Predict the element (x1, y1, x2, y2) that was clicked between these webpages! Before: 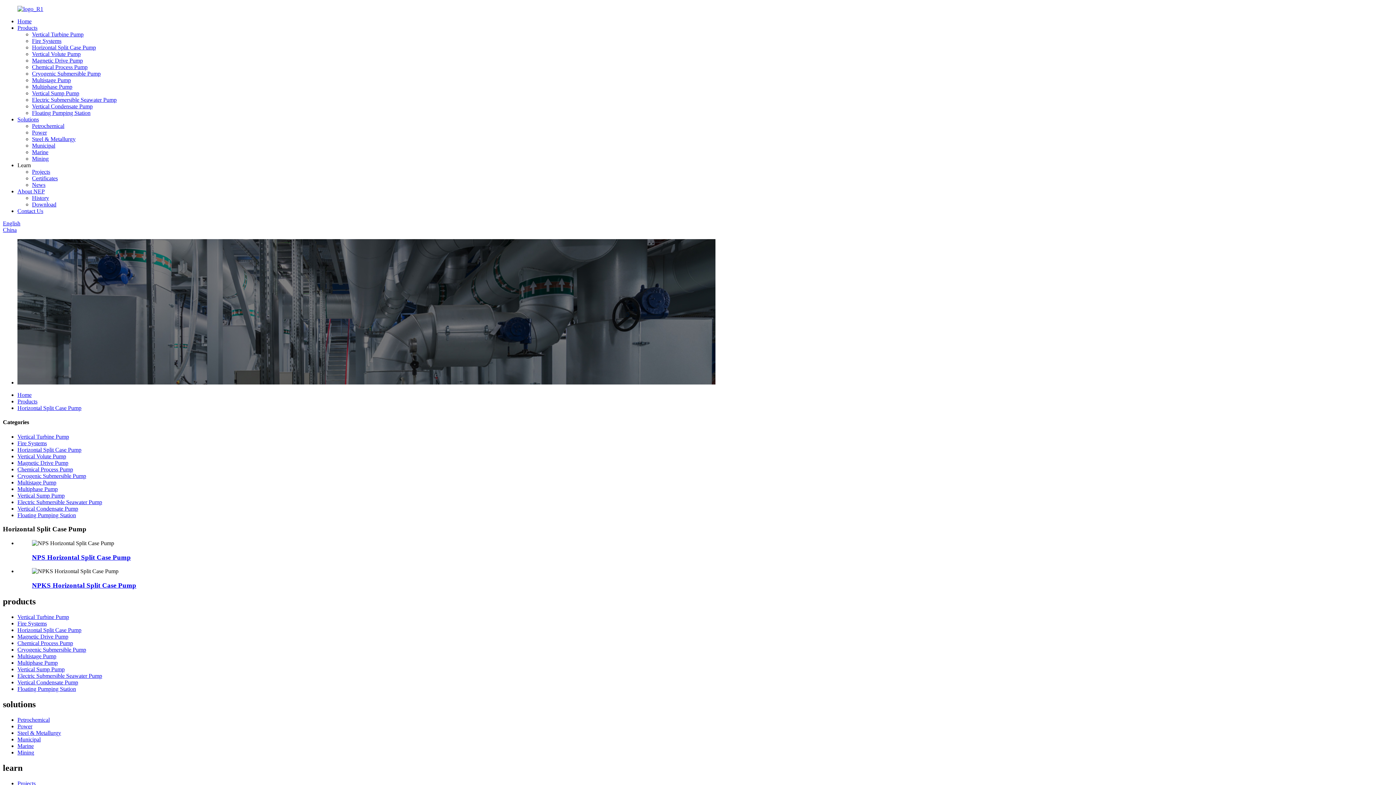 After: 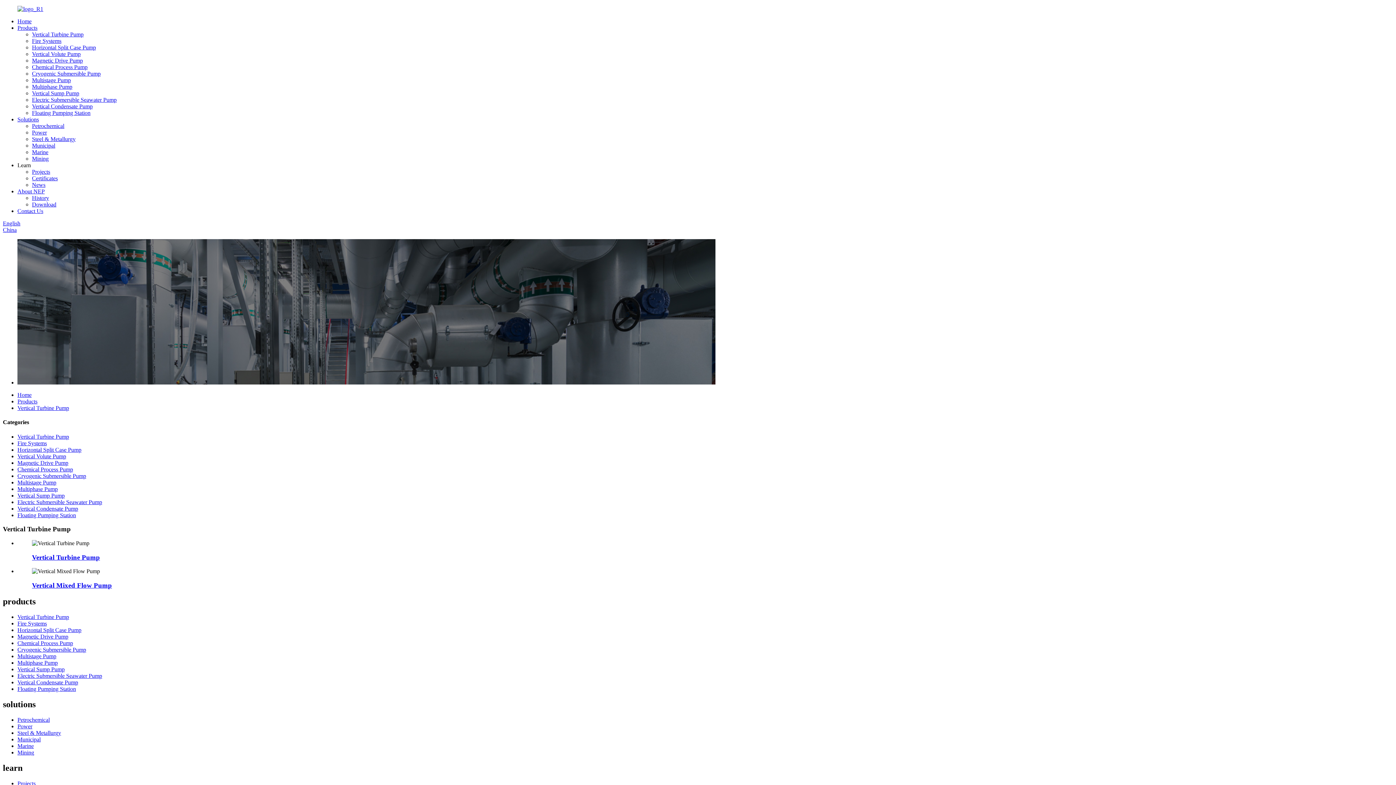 Action: label: Vertical Turbine Pump bbox: (17, 614, 69, 620)